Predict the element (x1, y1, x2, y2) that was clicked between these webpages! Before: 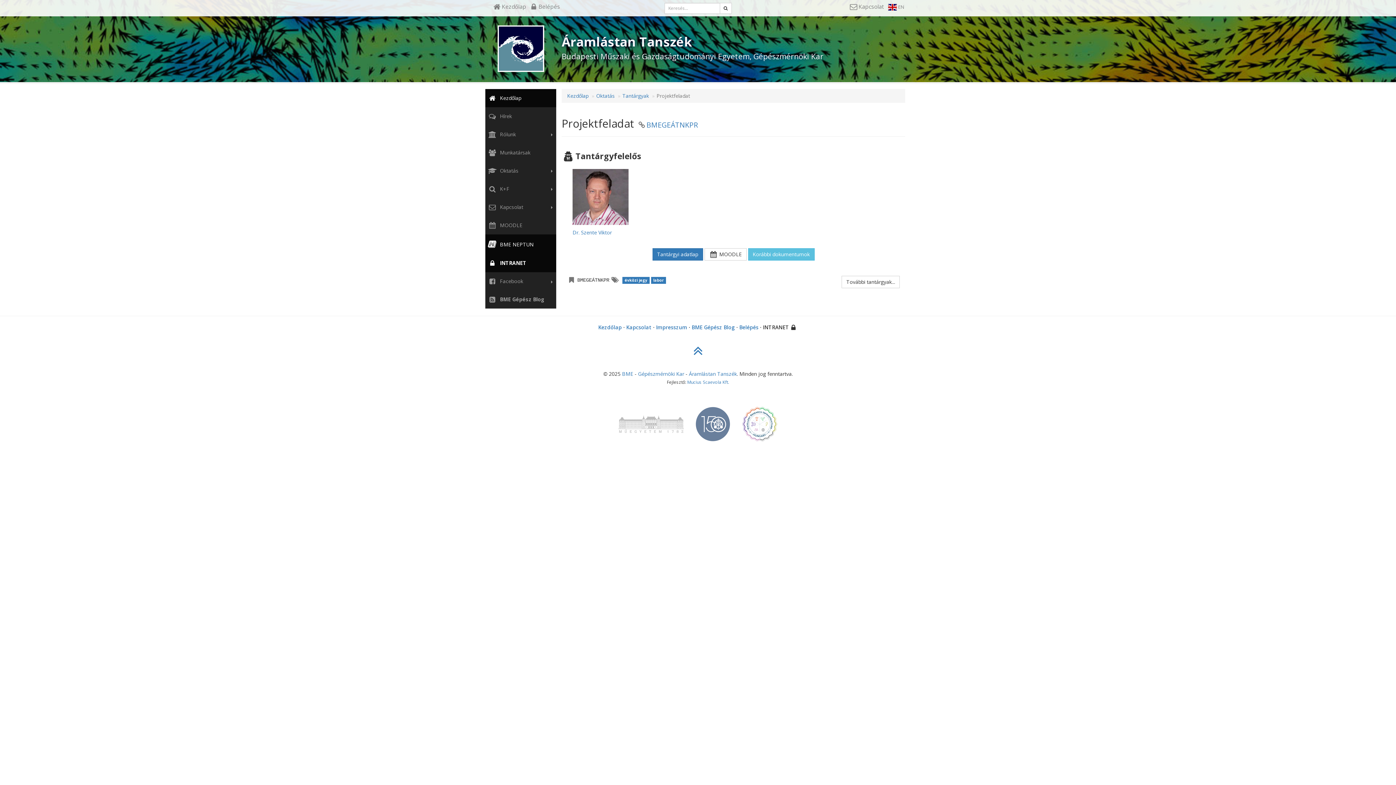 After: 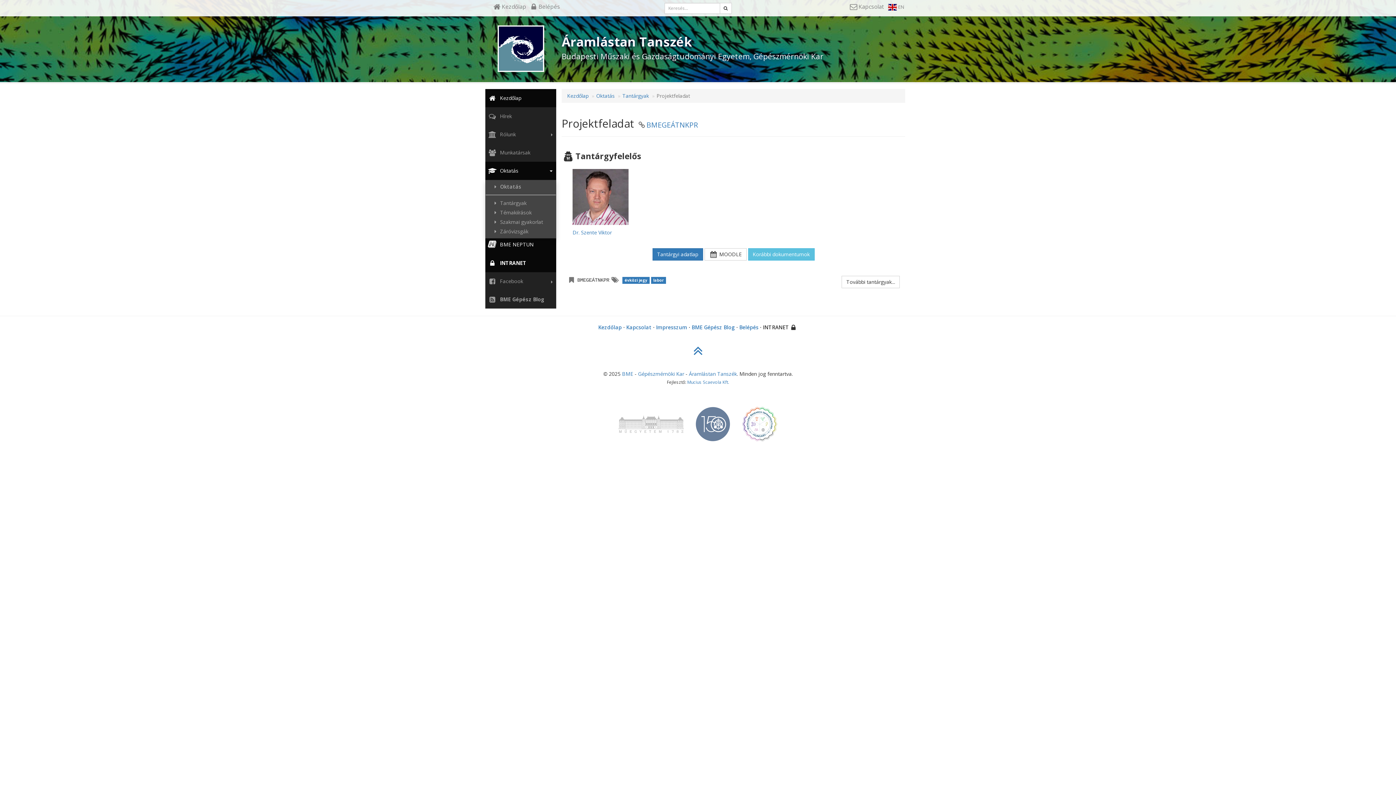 Action: bbox: (485, 161, 556, 180) label:  Oktatás